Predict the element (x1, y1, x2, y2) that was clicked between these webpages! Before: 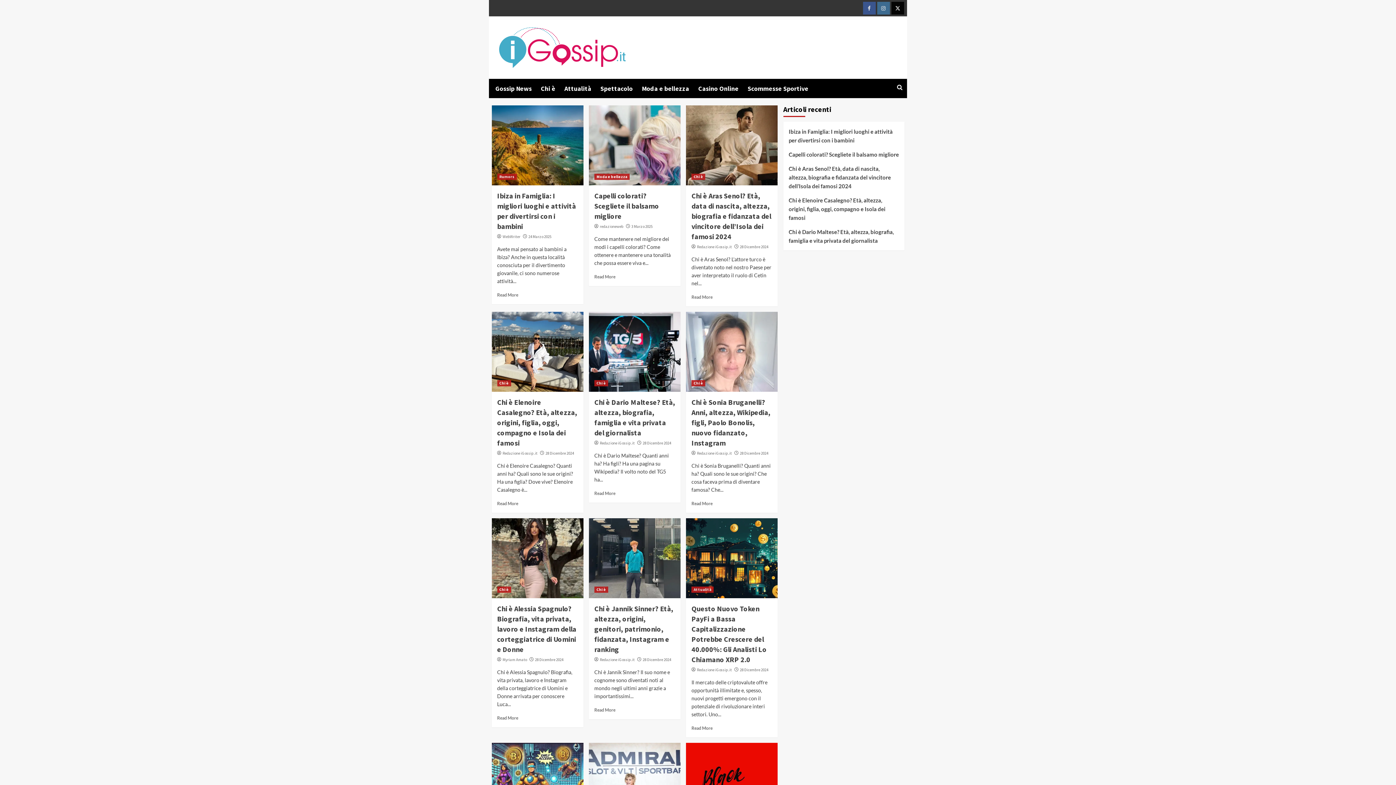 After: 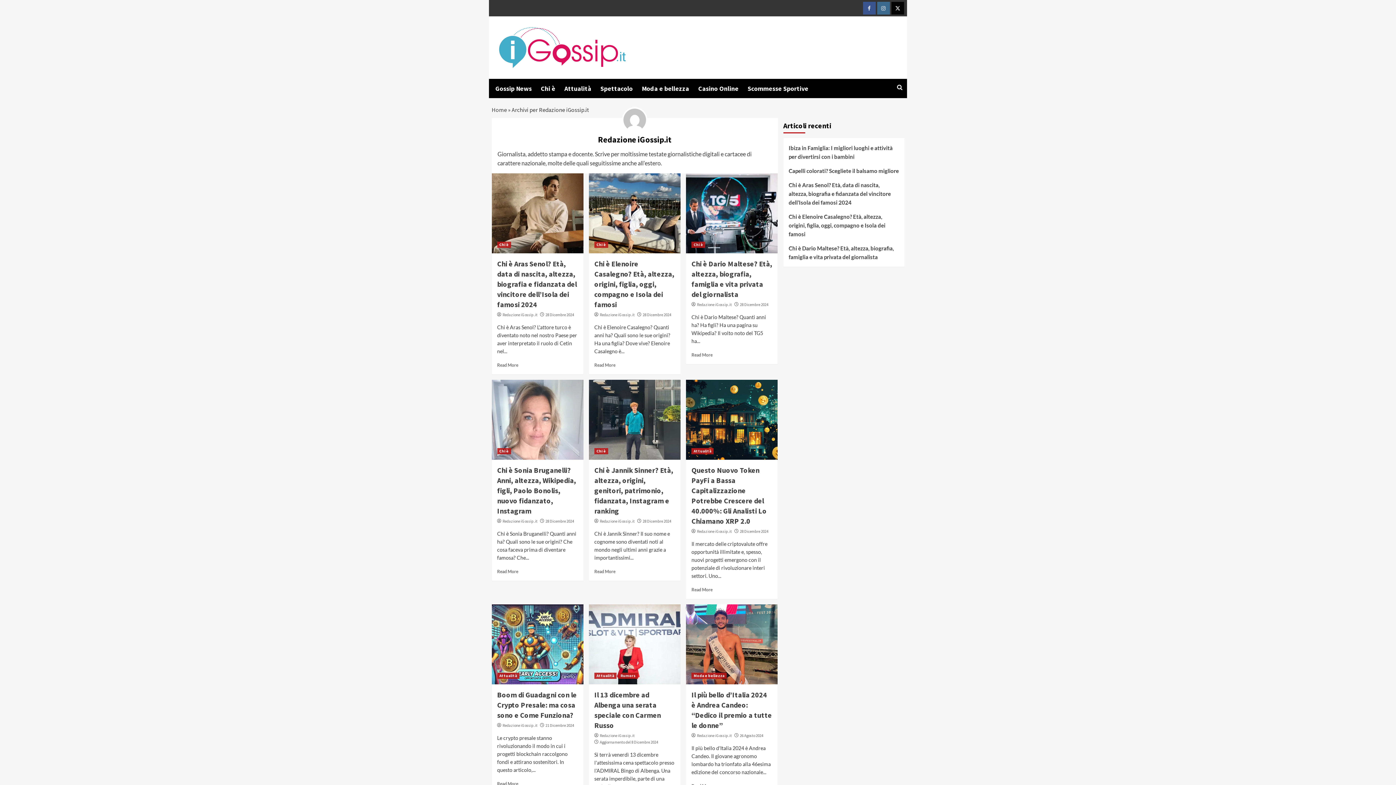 Action: bbox: (697, 667, 732, 672) label: Redazione iGossip.it